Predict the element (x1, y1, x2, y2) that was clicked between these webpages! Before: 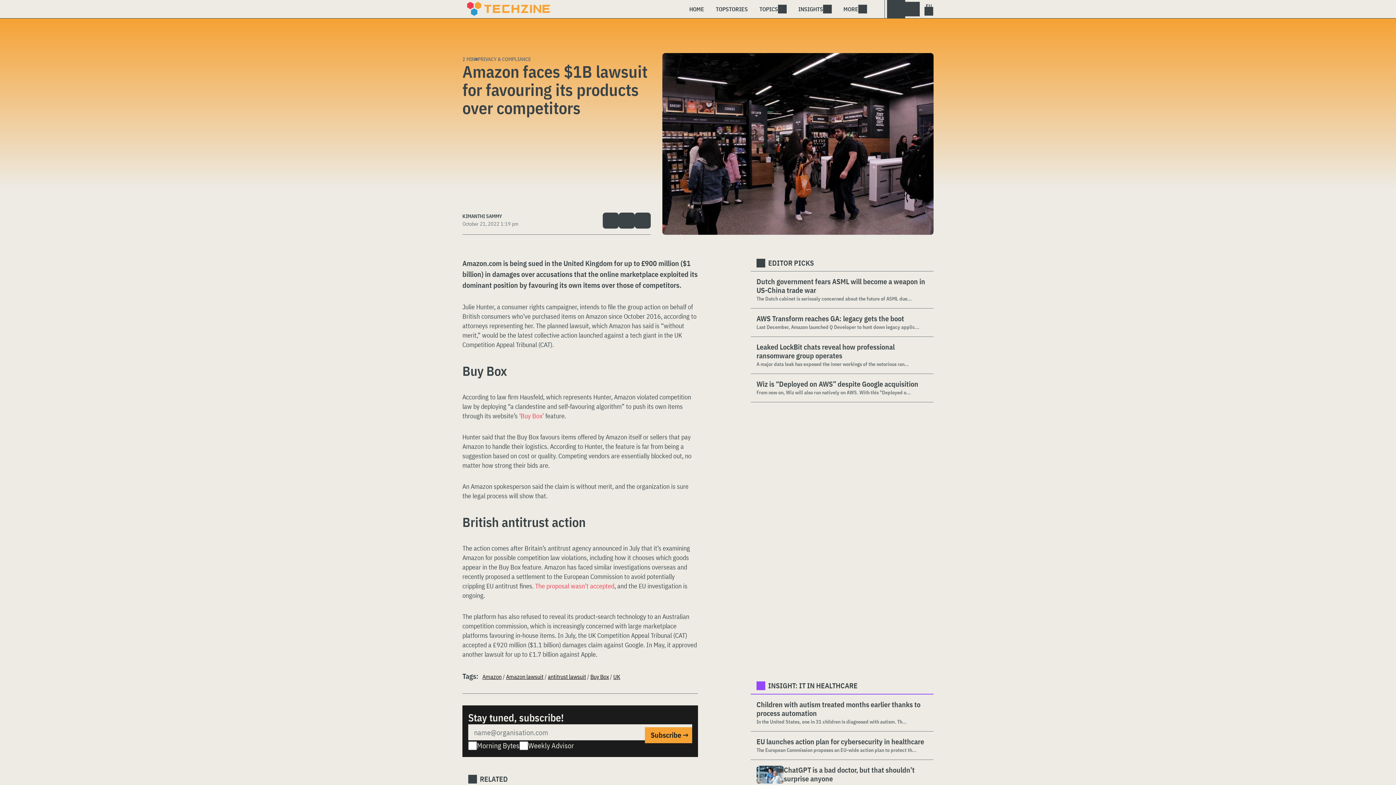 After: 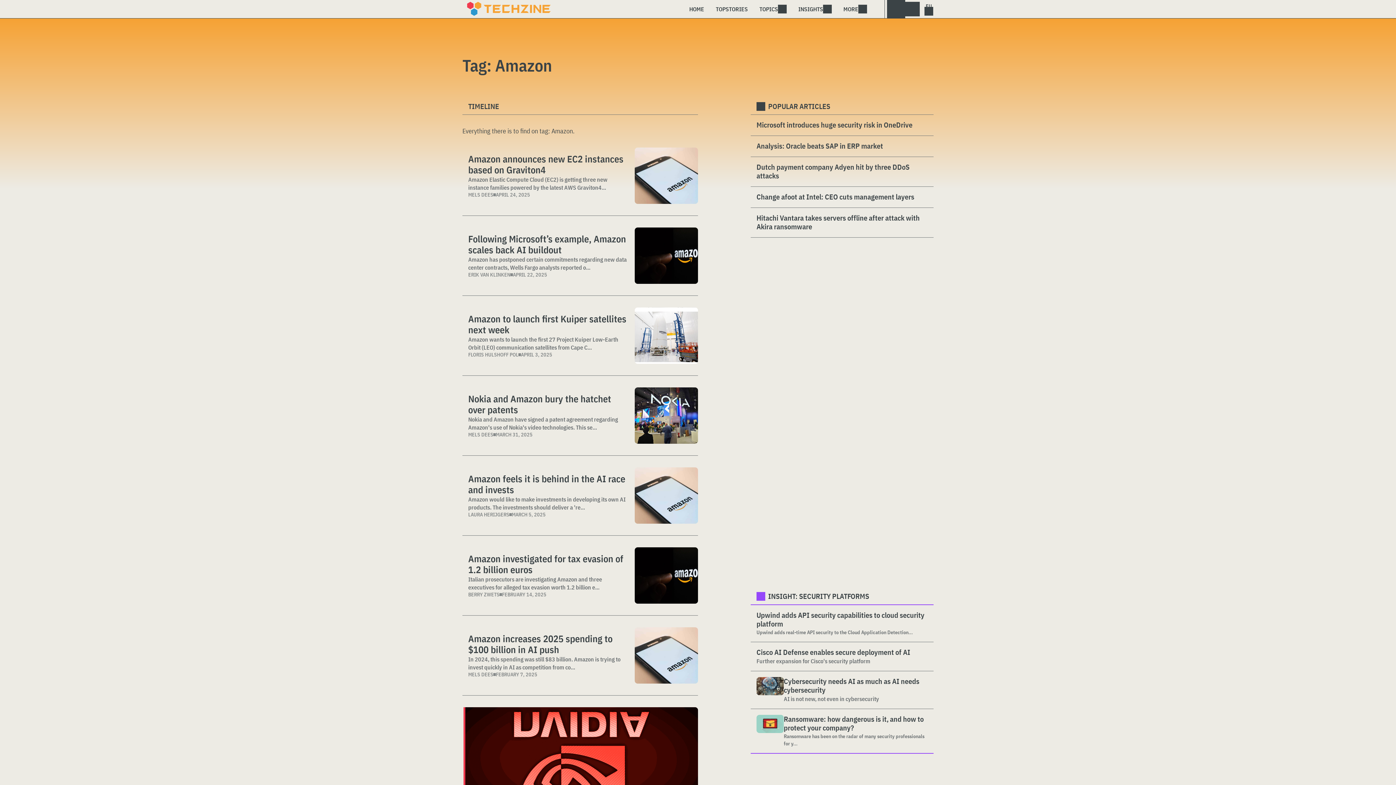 Action: label: Amazon bbox: (482, 673, 501, 680)